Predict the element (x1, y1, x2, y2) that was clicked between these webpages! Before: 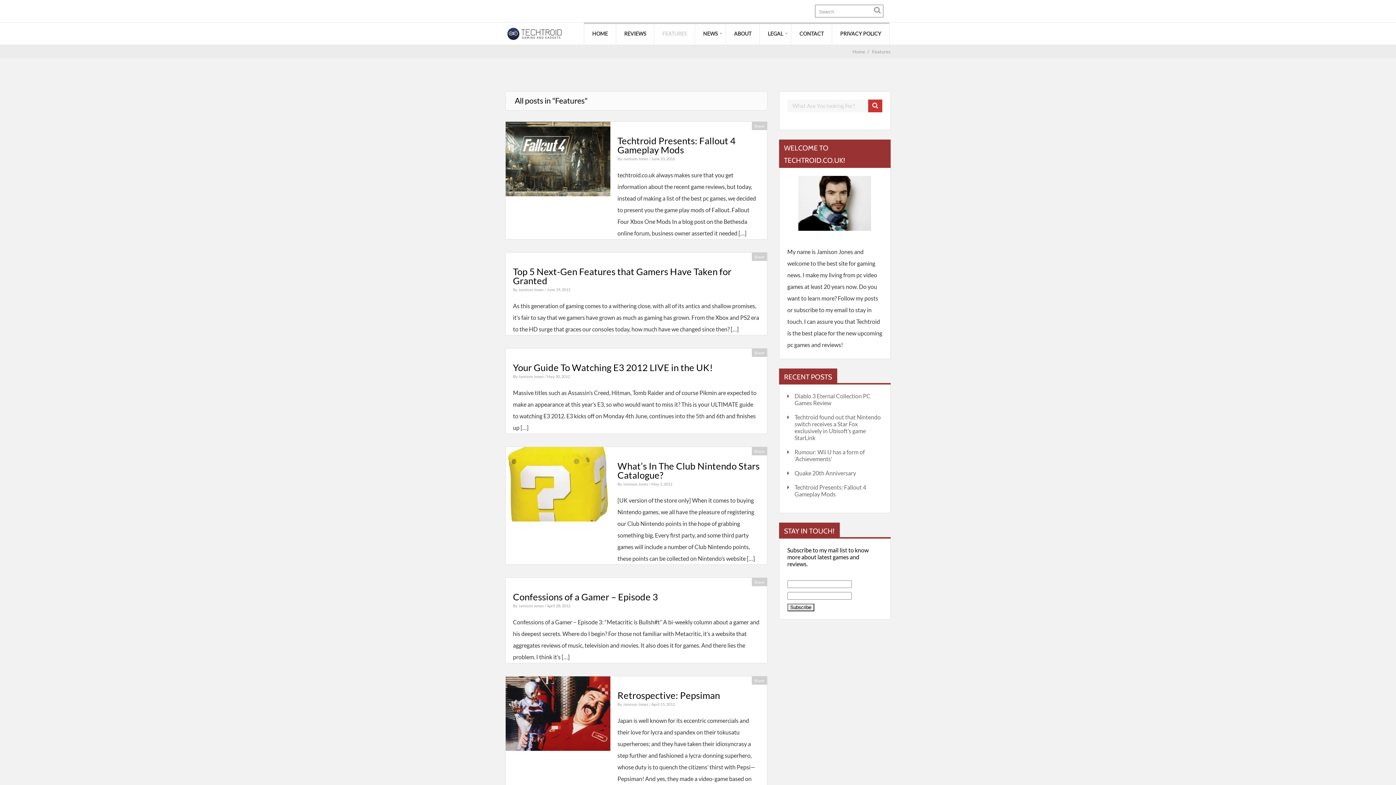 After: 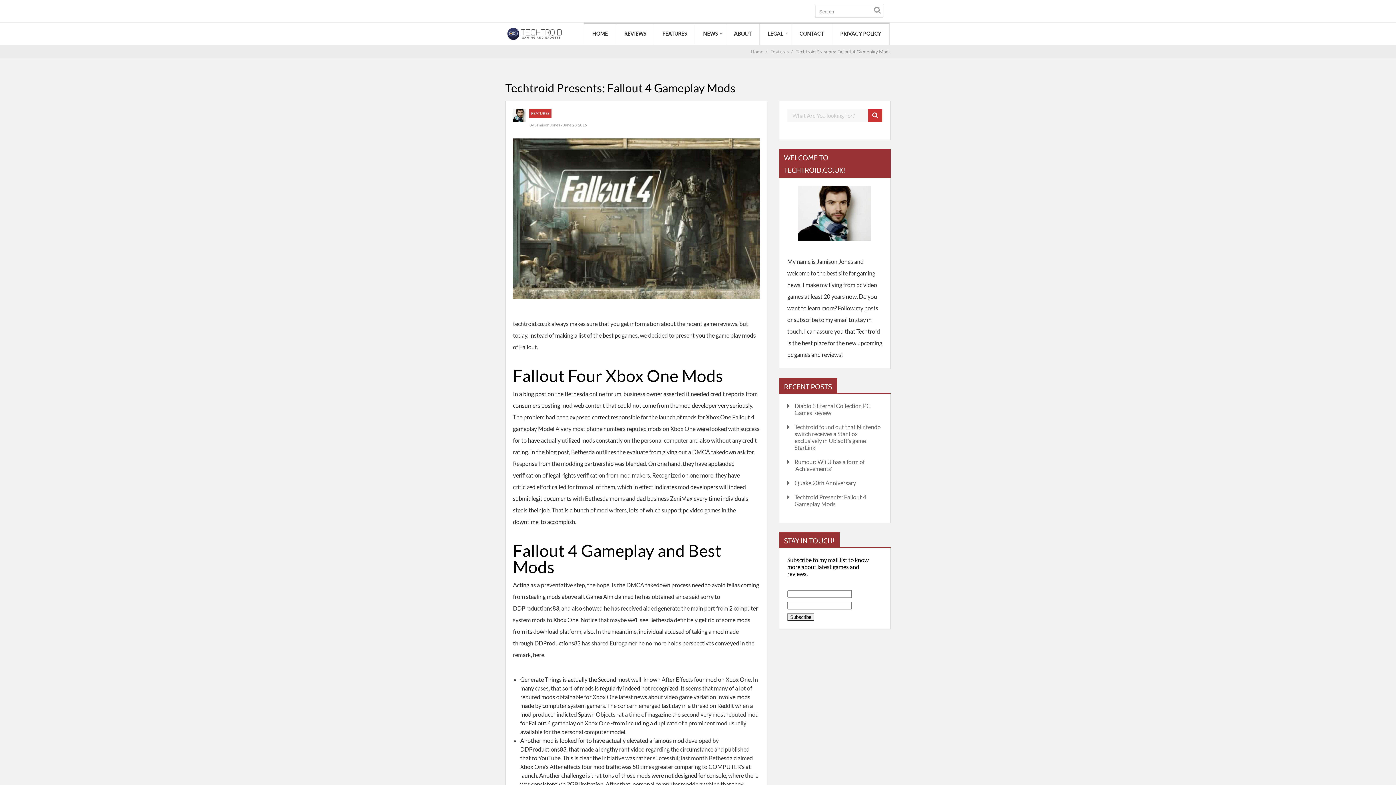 Action: label: Techtroid Presents: Fallout 4 Gameplay Mods bbox: (617, 135, 735, 155)